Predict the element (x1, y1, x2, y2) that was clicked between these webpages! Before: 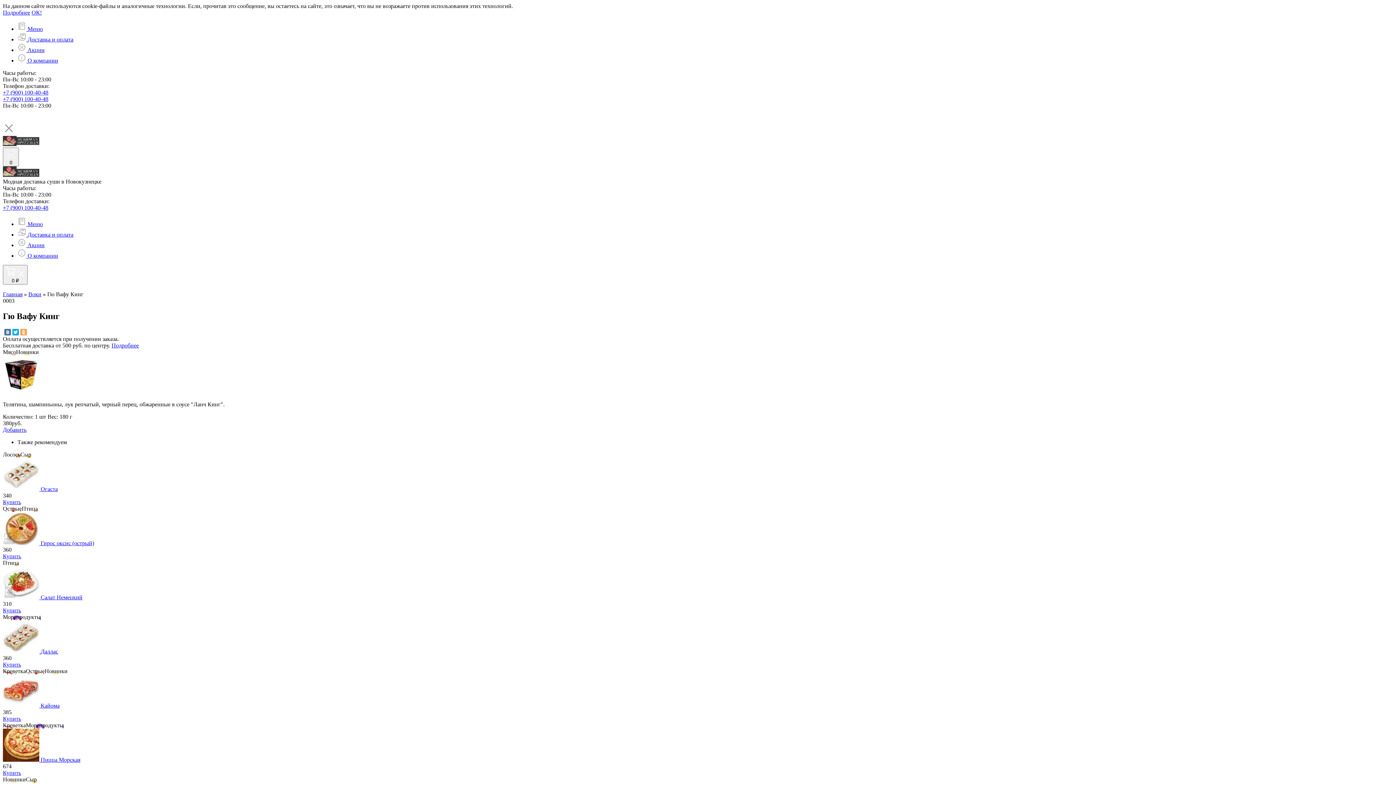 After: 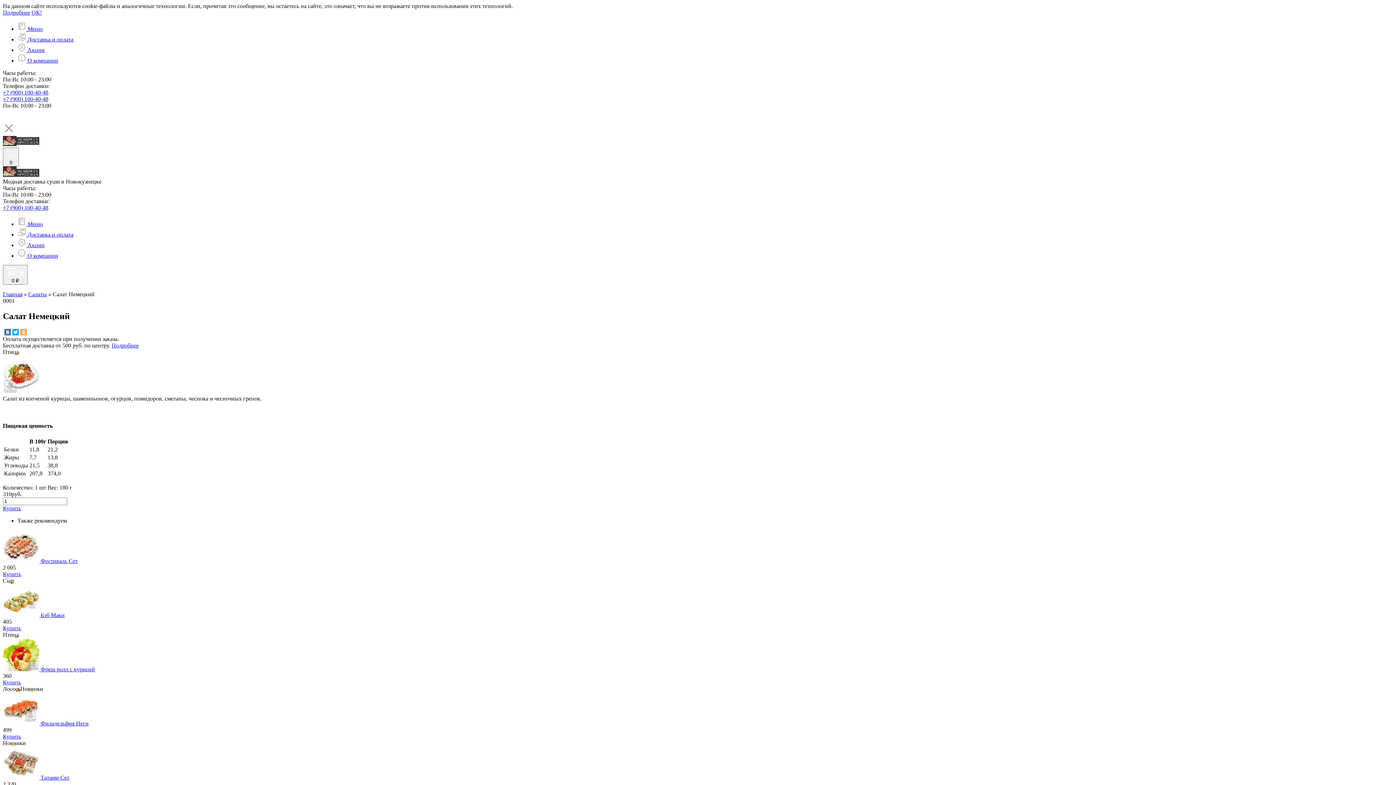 Action: label:  Салат Немецкий bbox: (2, 594, 82, 600)